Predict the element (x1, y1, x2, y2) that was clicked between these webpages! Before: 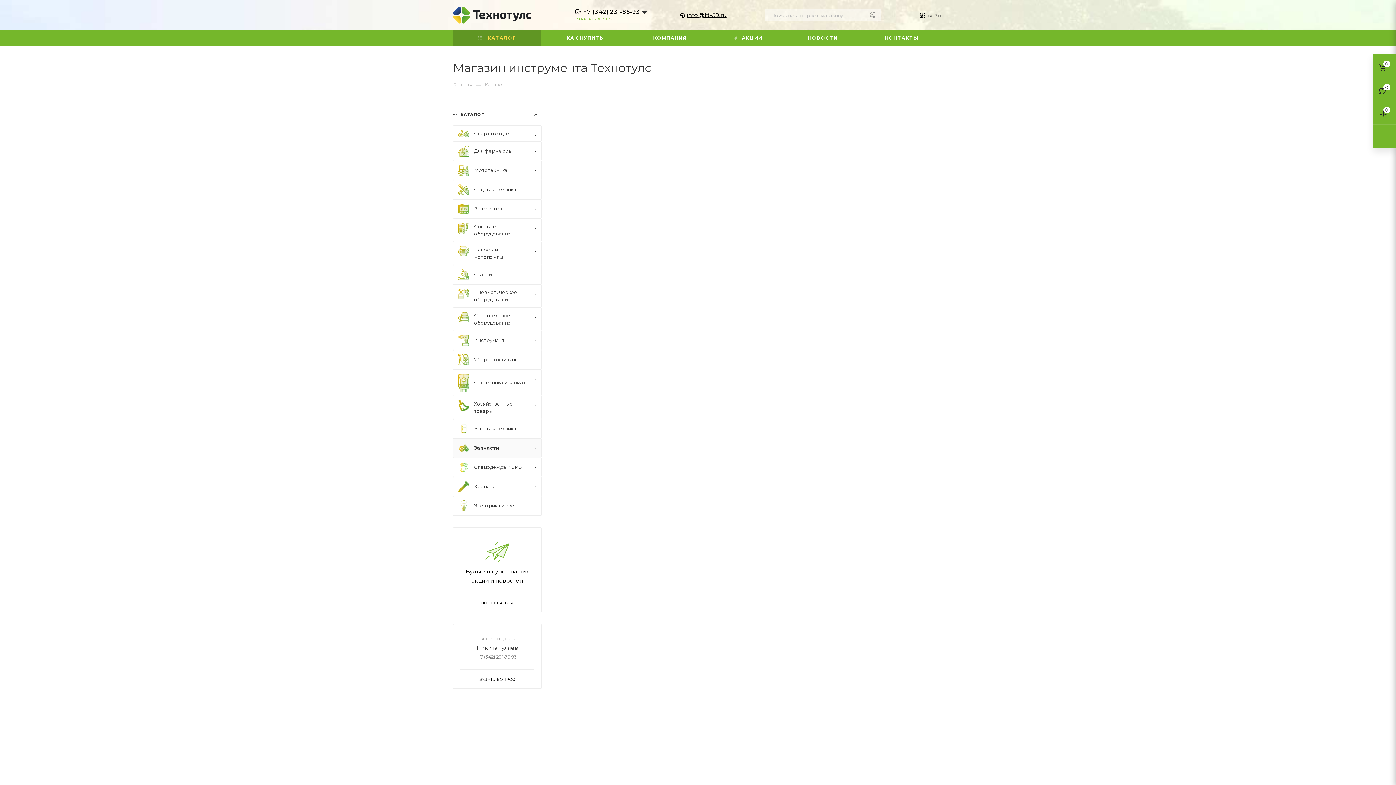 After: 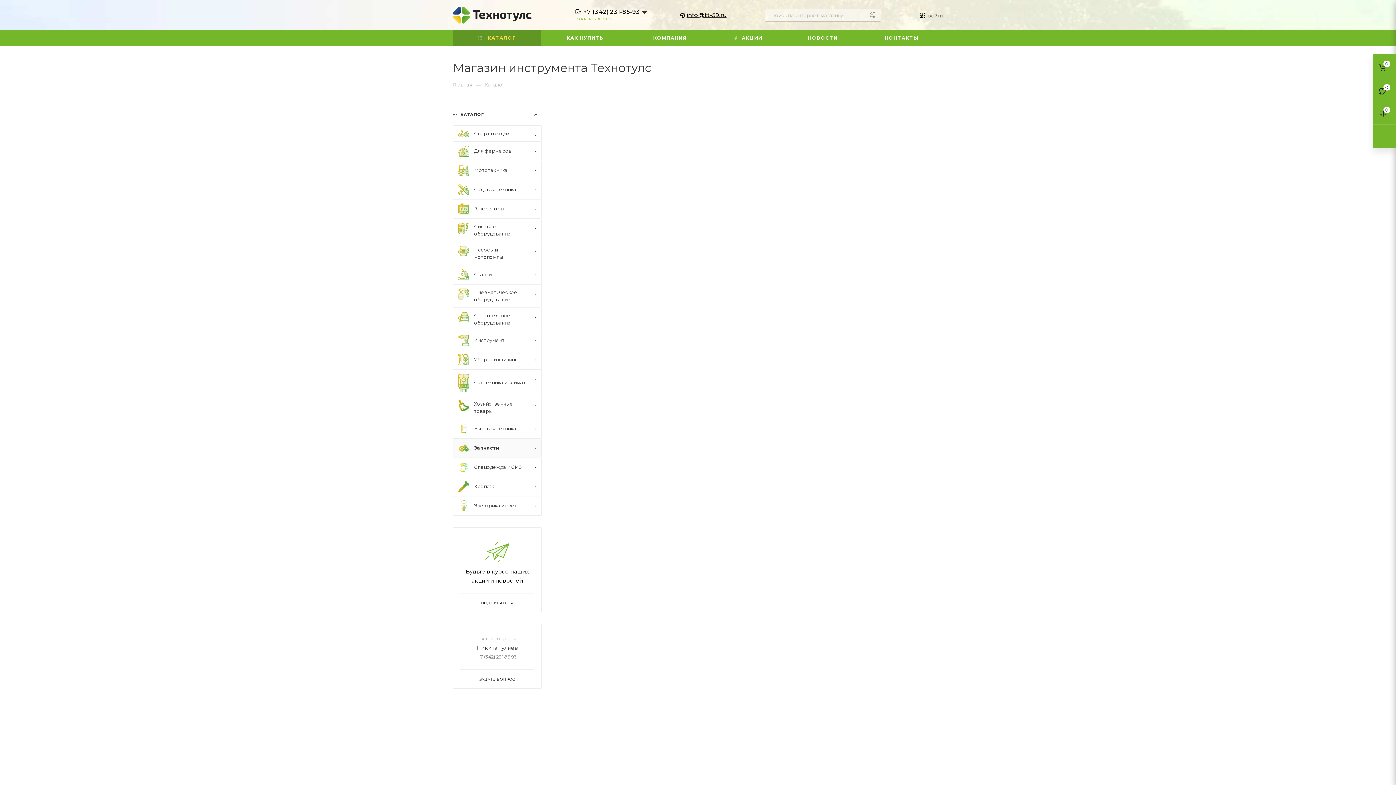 Action: label: info@tt-59.ru bbox: (840, 769, 876, 776)